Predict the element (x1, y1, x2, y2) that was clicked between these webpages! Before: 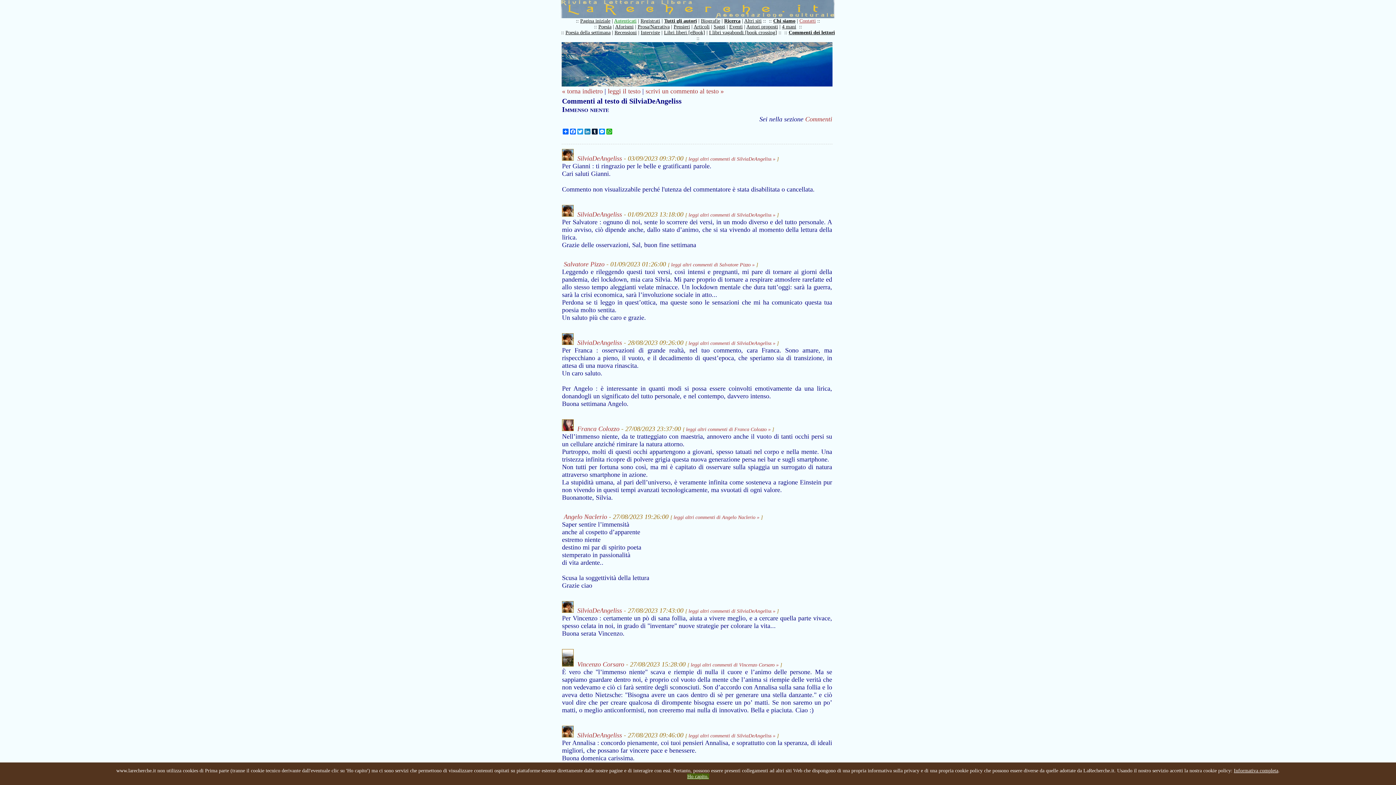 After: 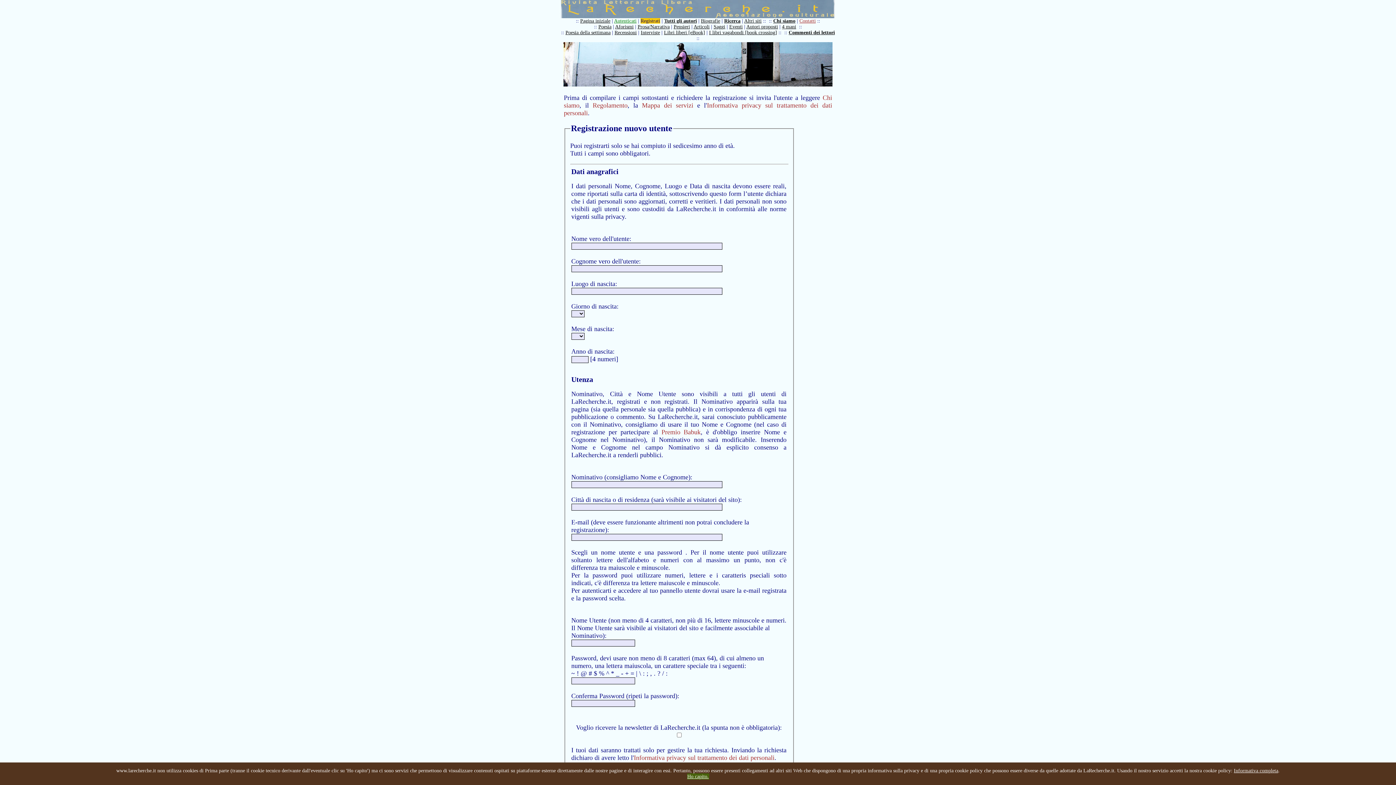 Action: bbox: (640, 18, 660, 23) label: Registrati